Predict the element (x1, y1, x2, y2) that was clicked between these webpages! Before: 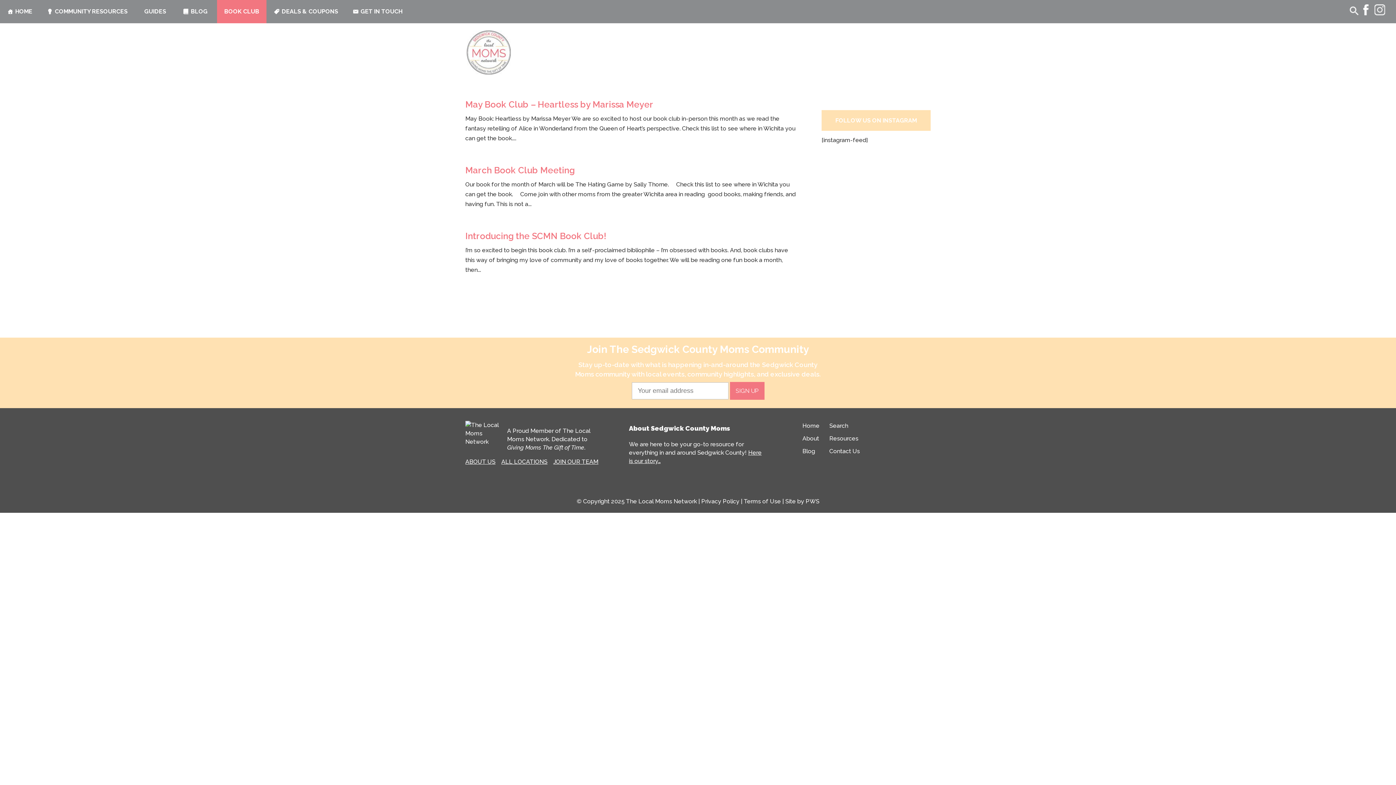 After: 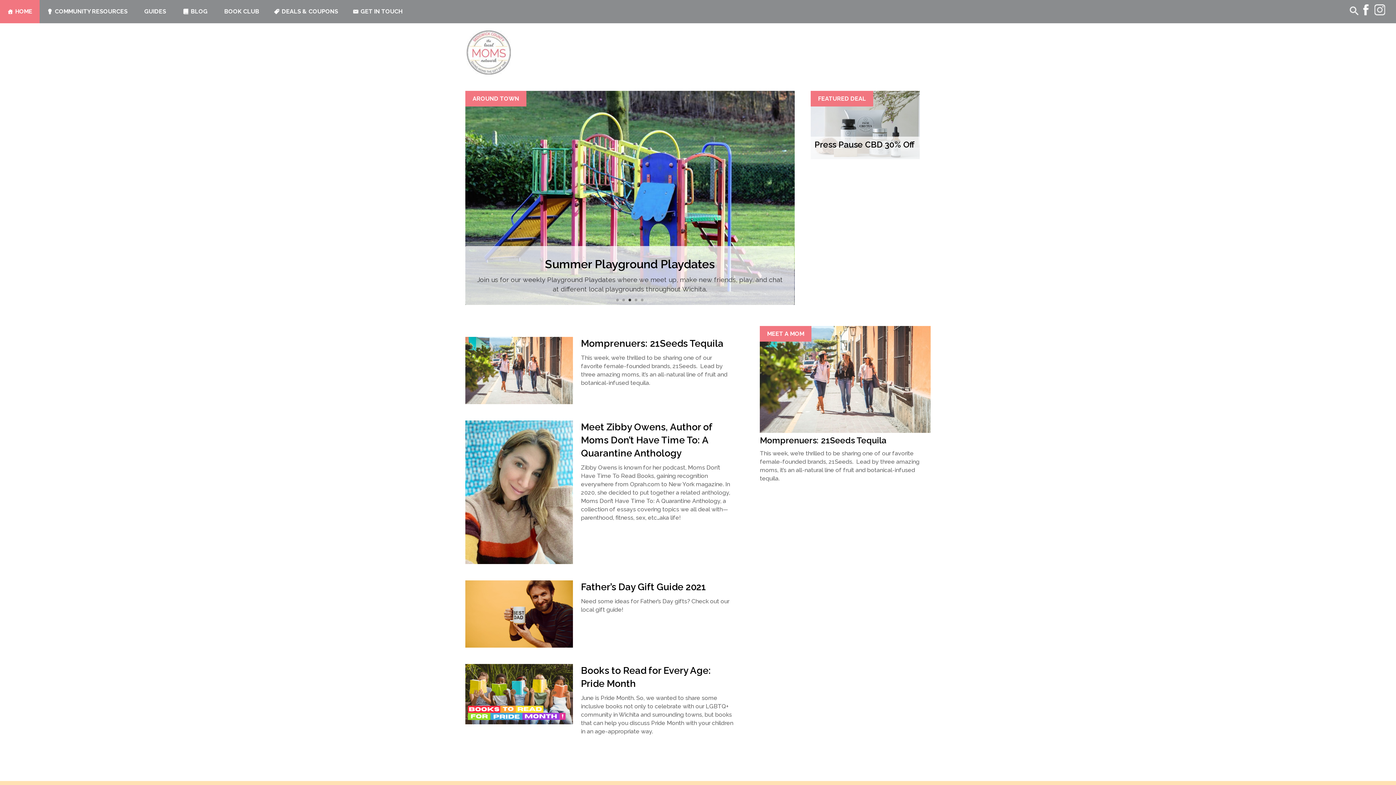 Action: bbox: (0, 0, 39, 23) label: HOME